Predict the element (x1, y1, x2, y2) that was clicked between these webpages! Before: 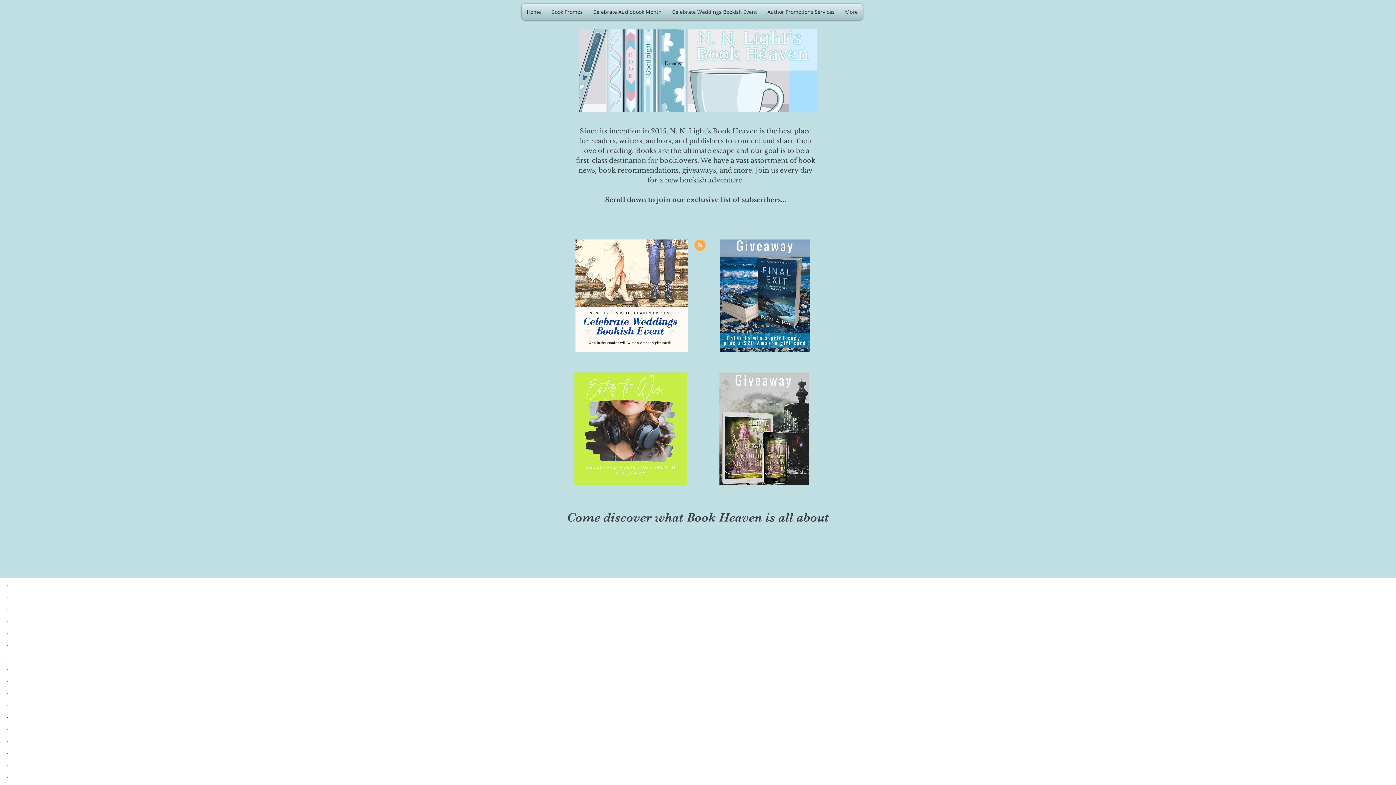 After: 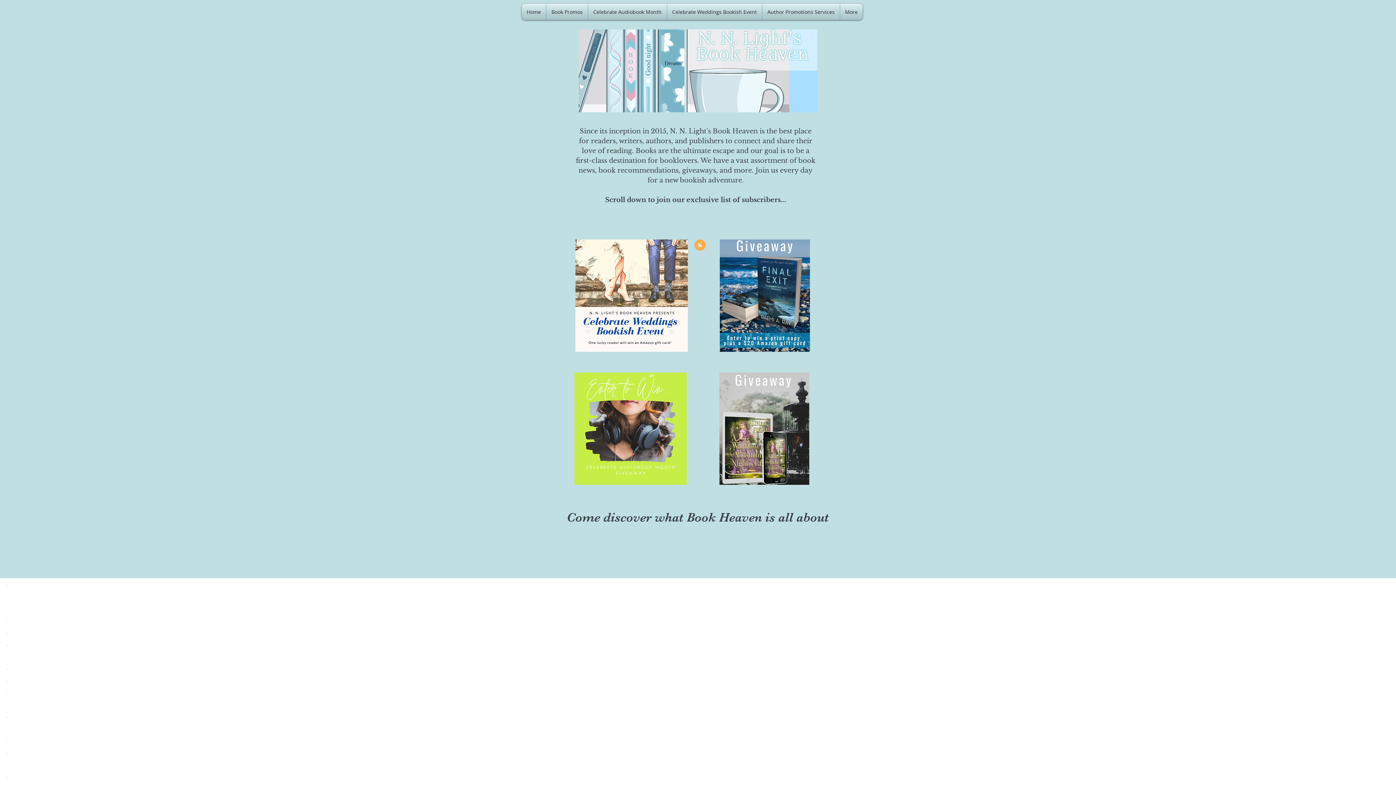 Action: bbox: (694, 239, 705, 251) label: Blog RSS feed